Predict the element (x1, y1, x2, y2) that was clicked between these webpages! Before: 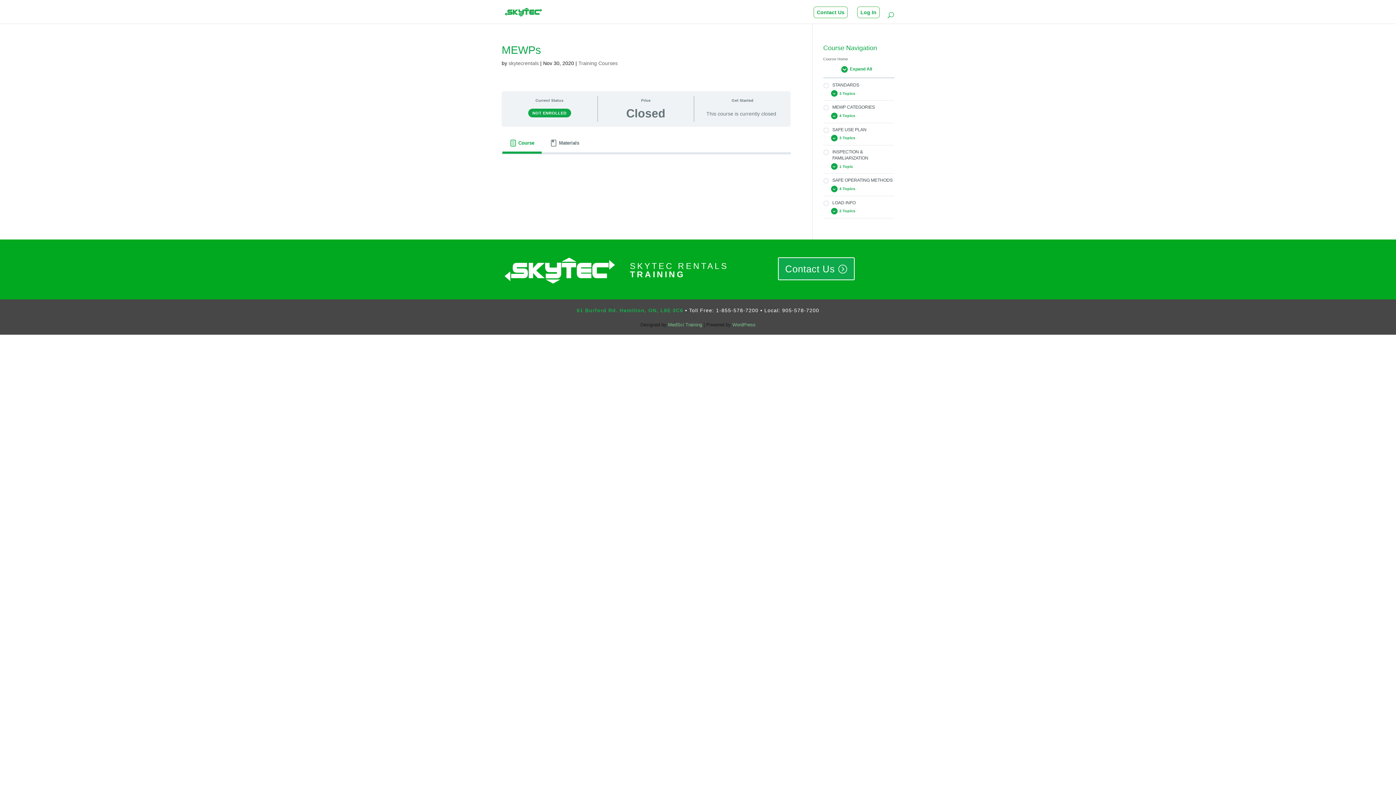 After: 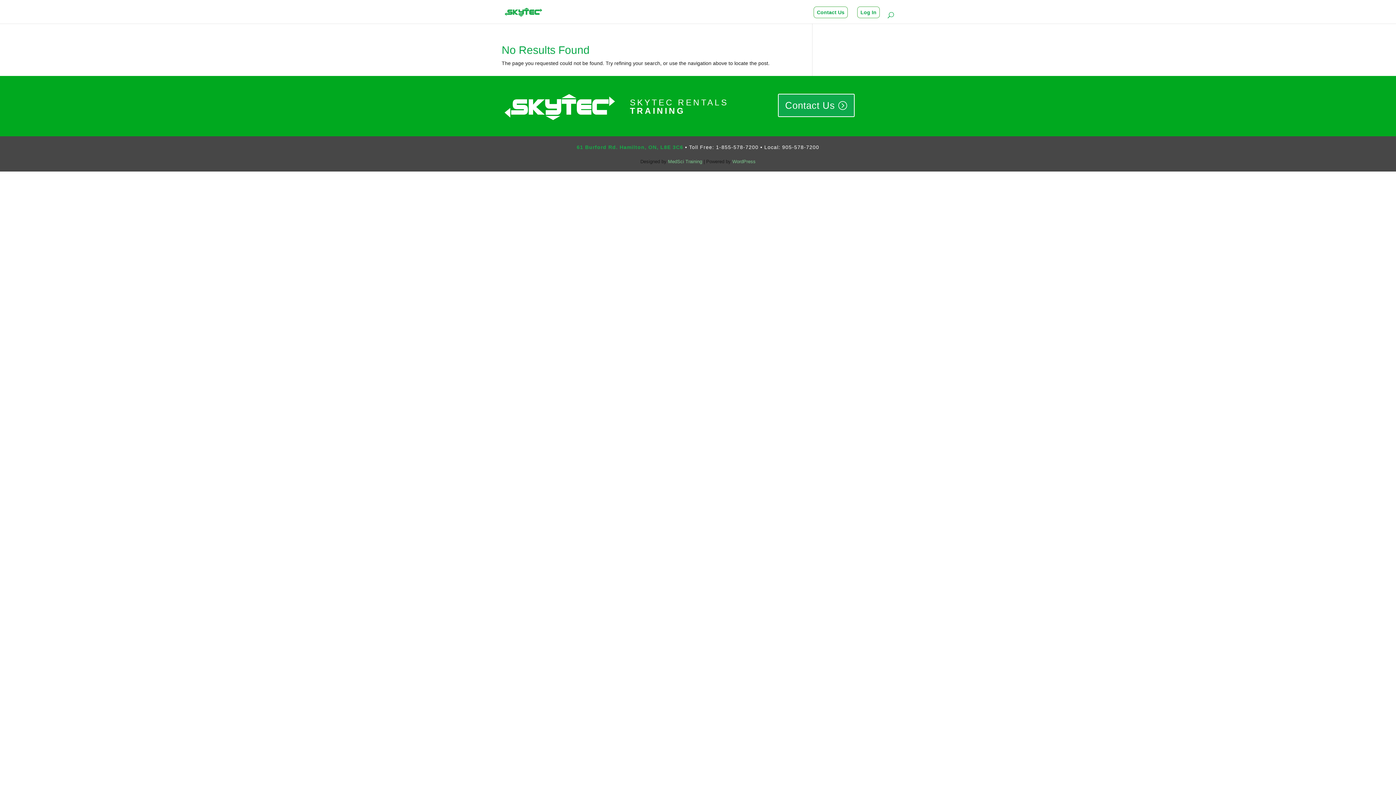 Action: label: Training Courses bbox: (578, 60, 617, 66)